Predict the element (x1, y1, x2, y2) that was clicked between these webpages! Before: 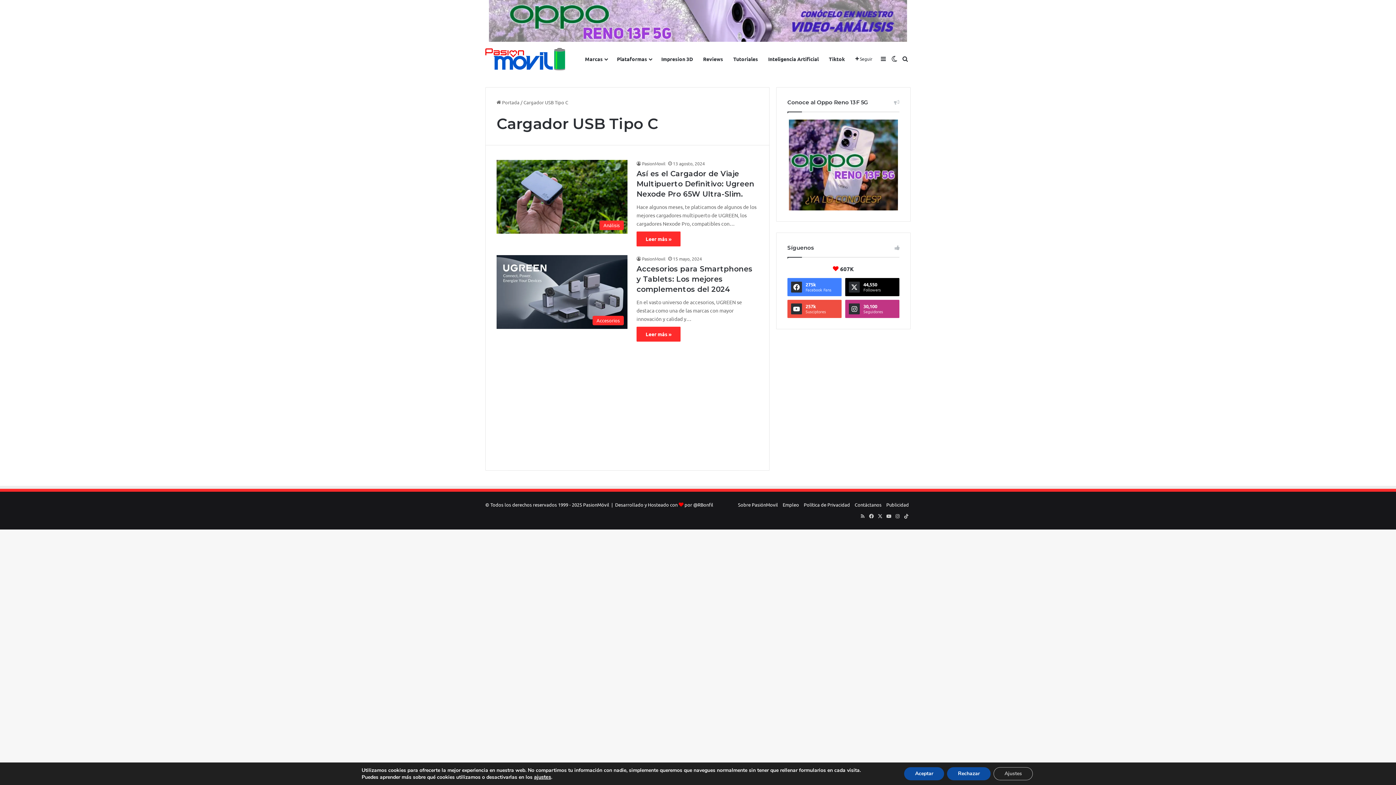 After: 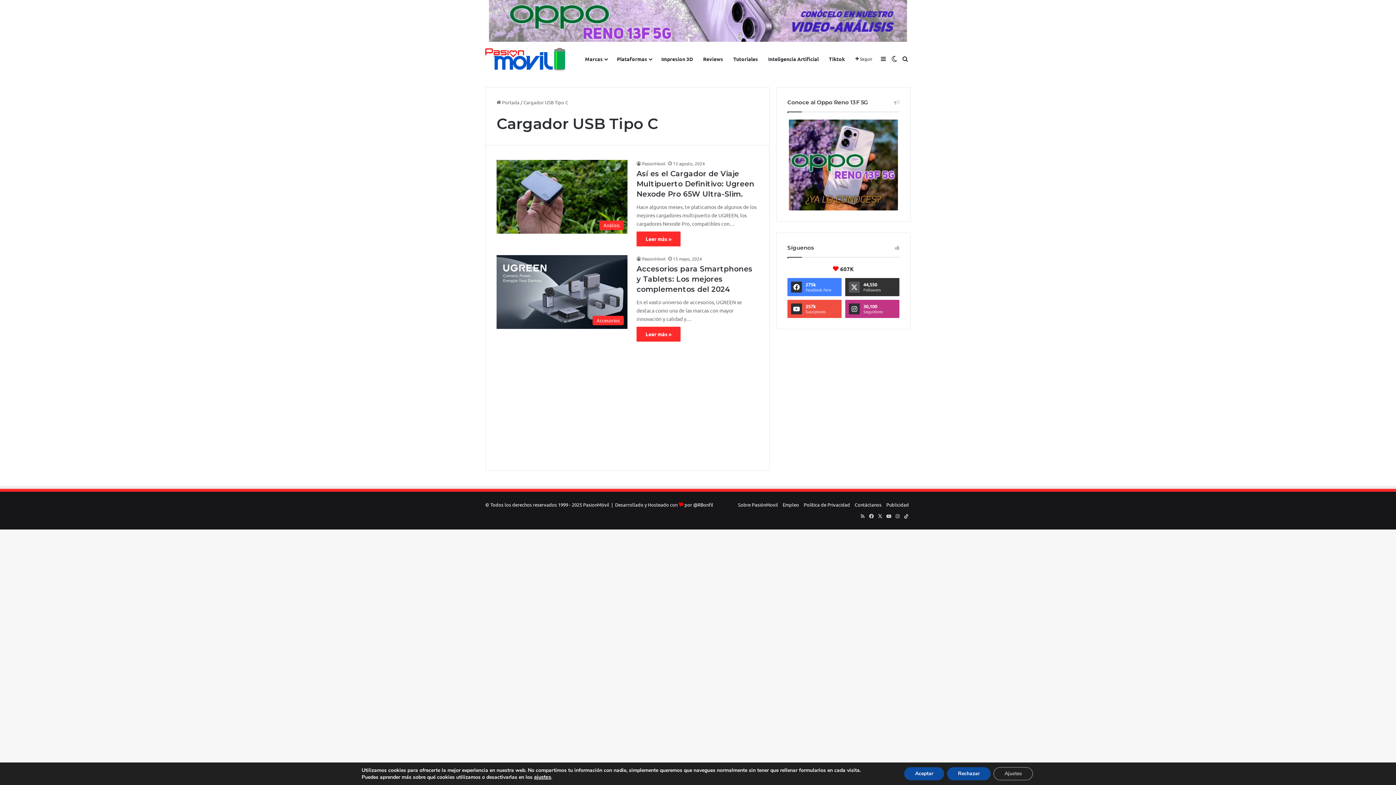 Action: label: 44,550
Followers bbox: (845, 278, 899, 296)